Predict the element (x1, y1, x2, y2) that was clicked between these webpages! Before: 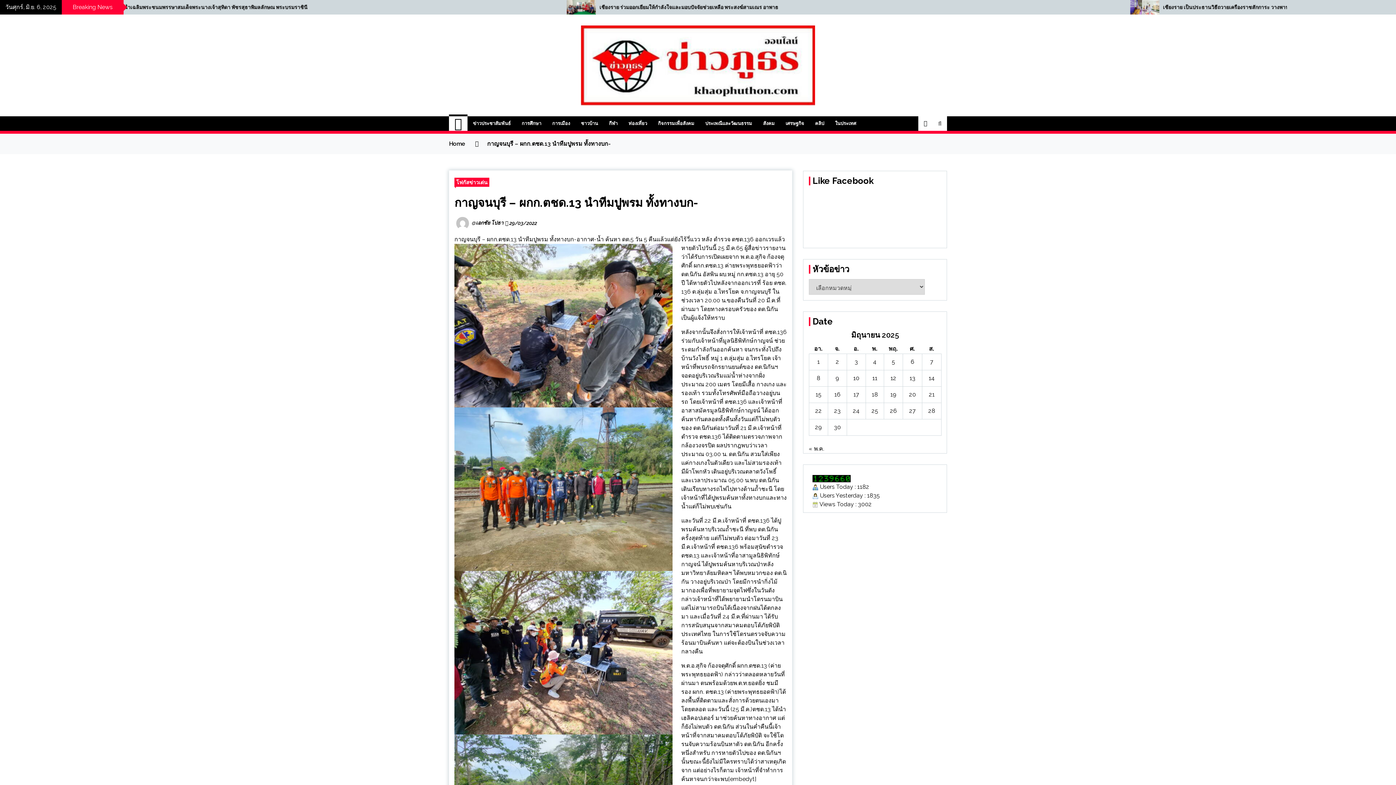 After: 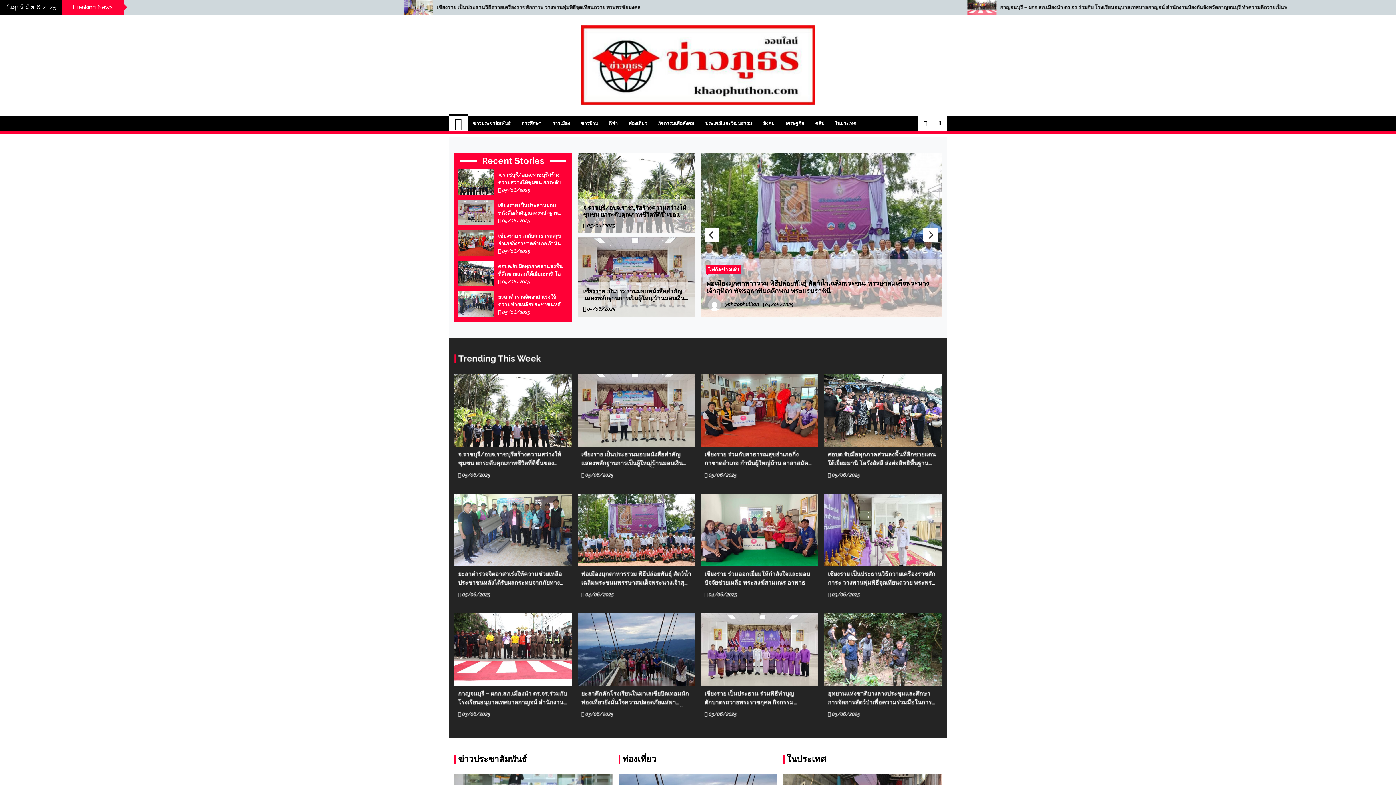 Action: bbox: (449, 116, 467, 130)